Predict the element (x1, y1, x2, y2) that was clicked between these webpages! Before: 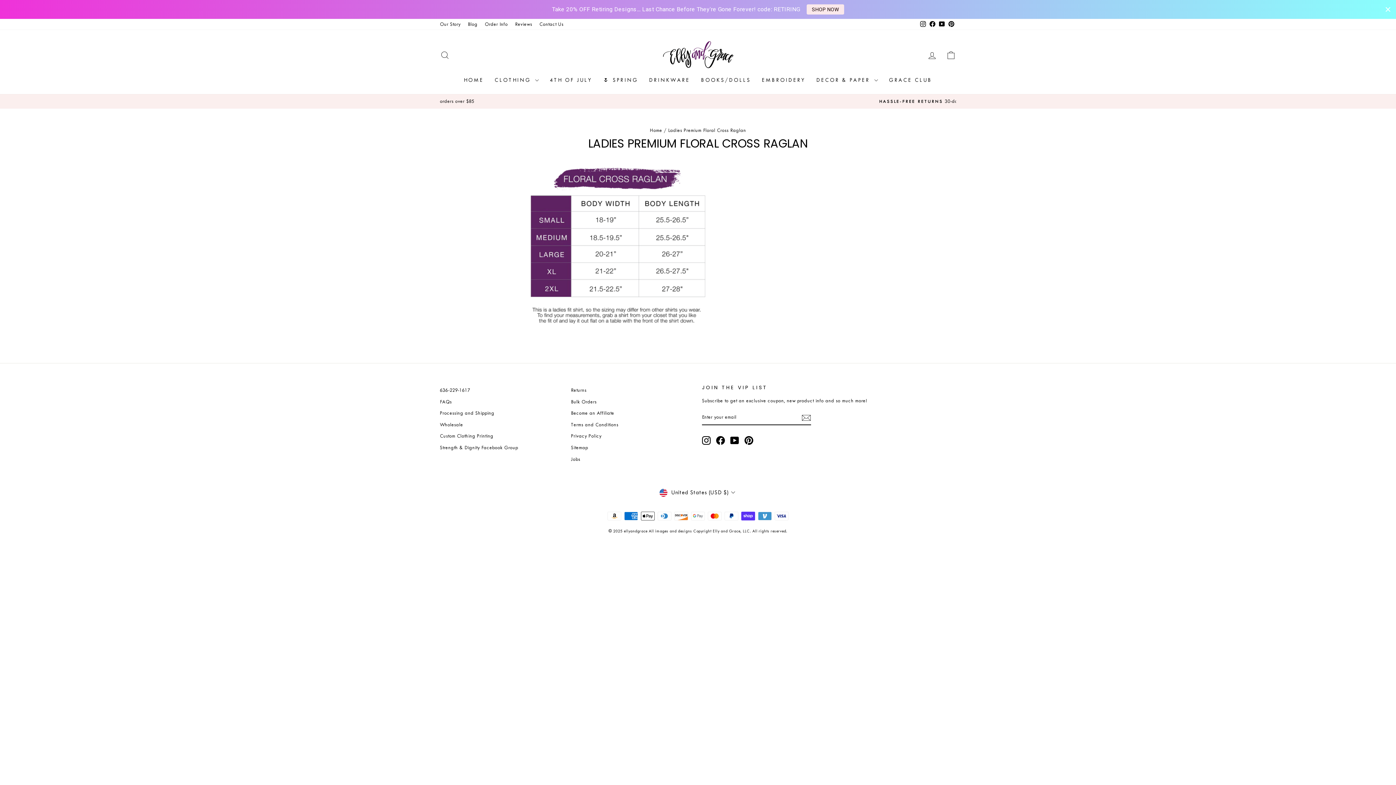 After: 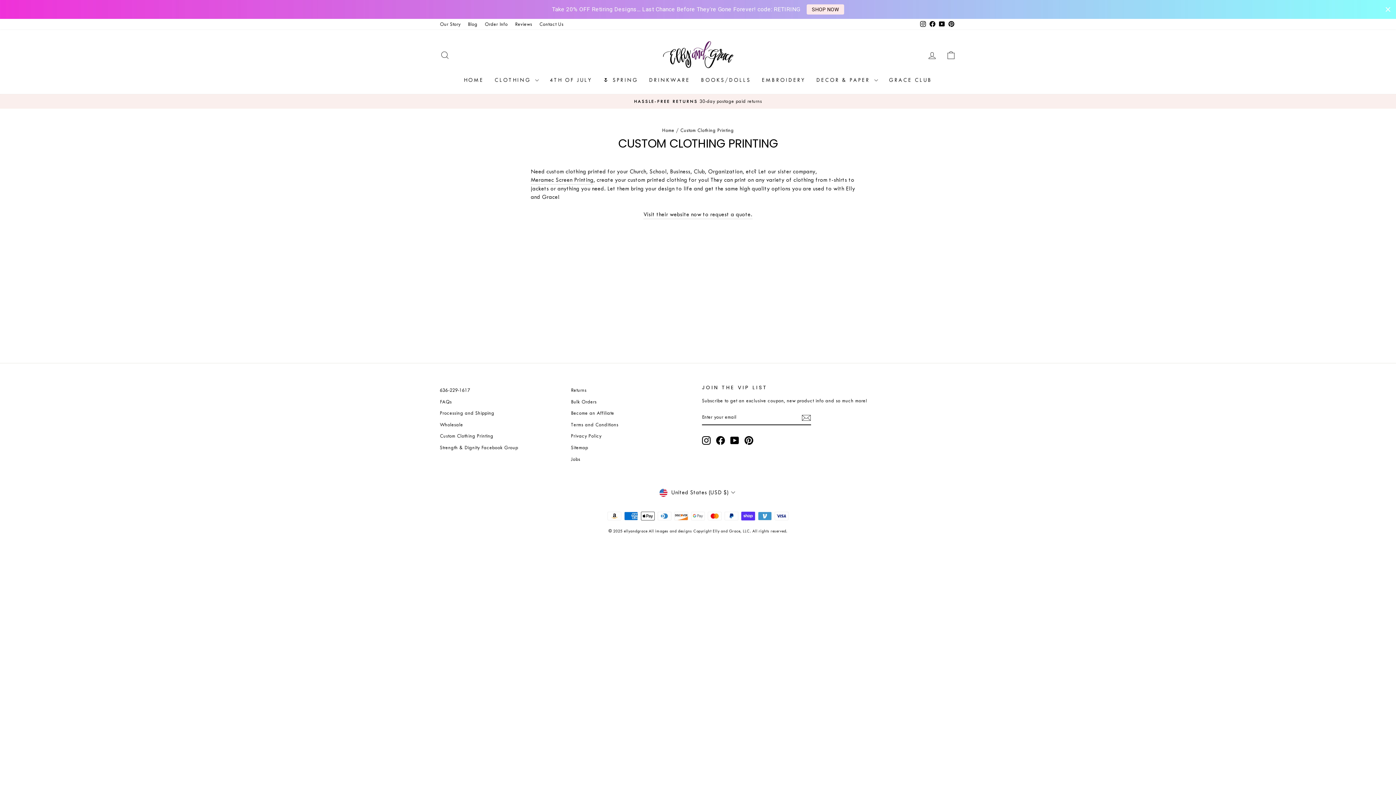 Action: label: Custom Clothing Printing bbox: (440, 431, 493, 441)